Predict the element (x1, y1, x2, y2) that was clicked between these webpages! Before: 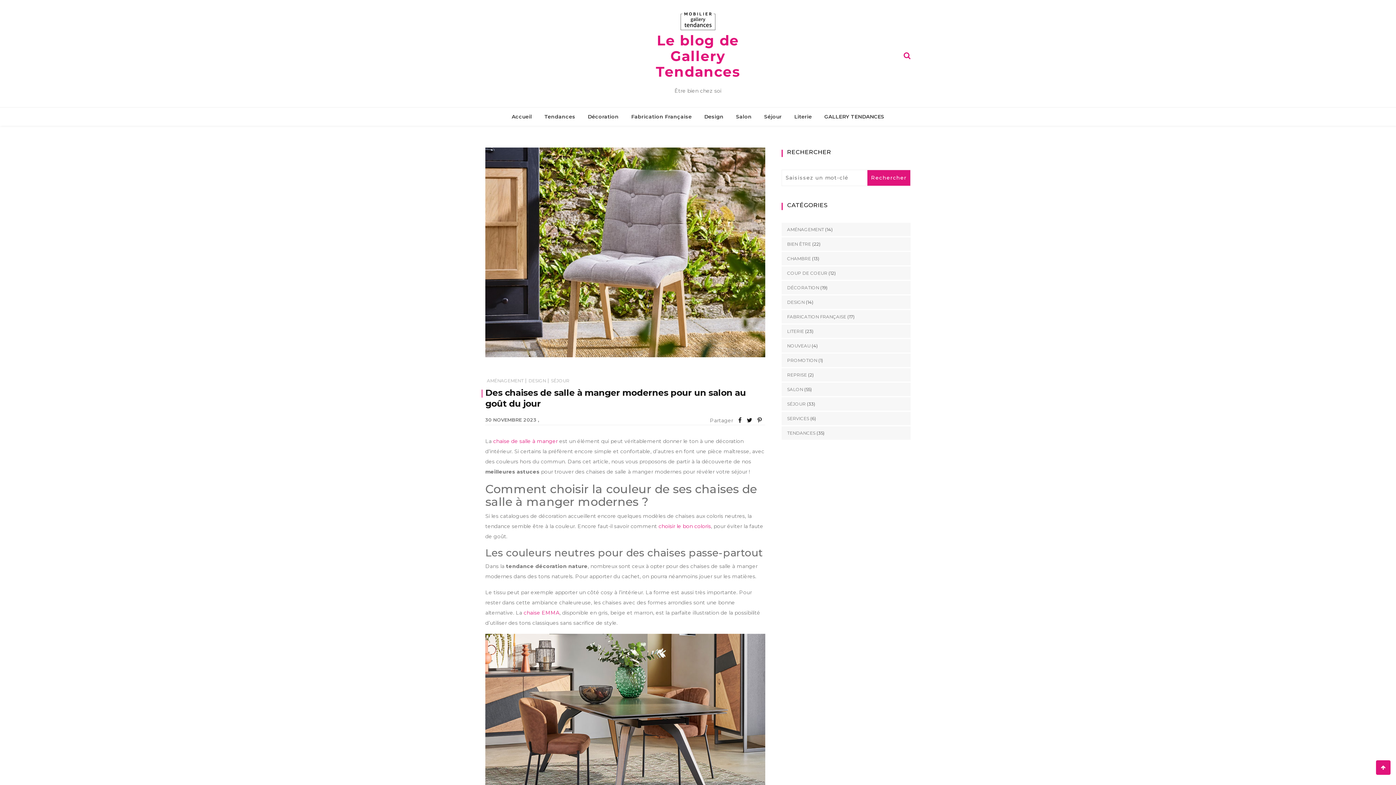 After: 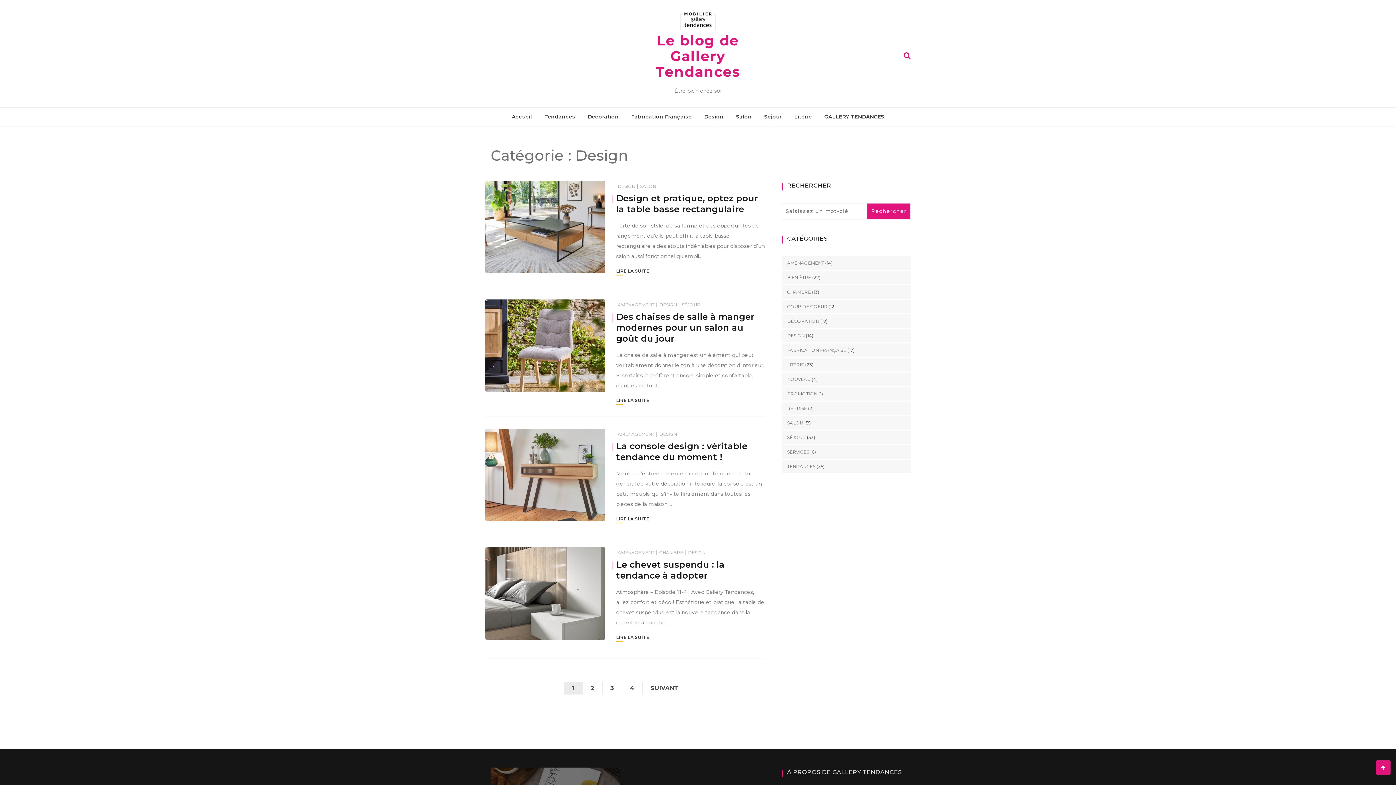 Action: label: DESIGN bbox: (781, 295, 804, 309)